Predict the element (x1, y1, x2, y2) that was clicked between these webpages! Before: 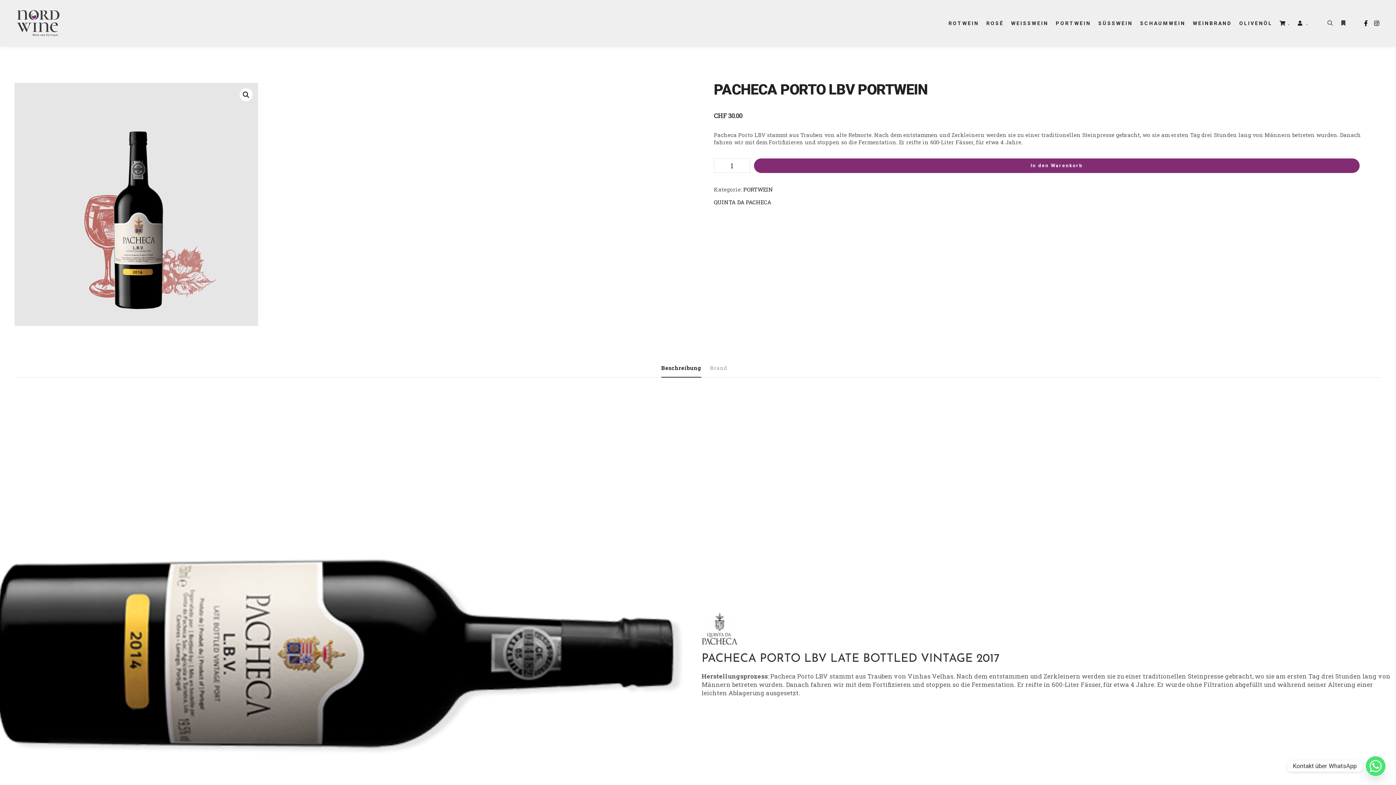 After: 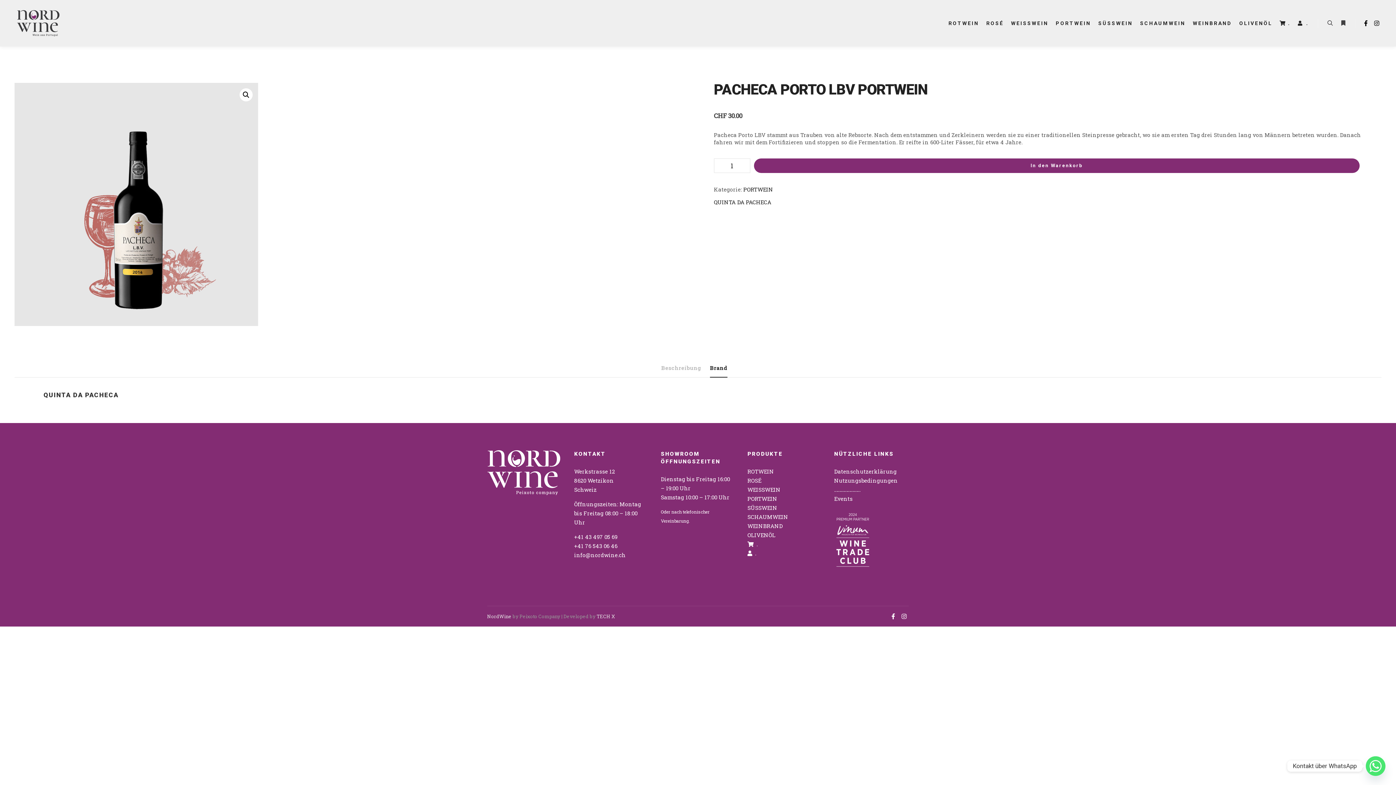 Action: label: Brand bbox: (710, 359, 727, 377)